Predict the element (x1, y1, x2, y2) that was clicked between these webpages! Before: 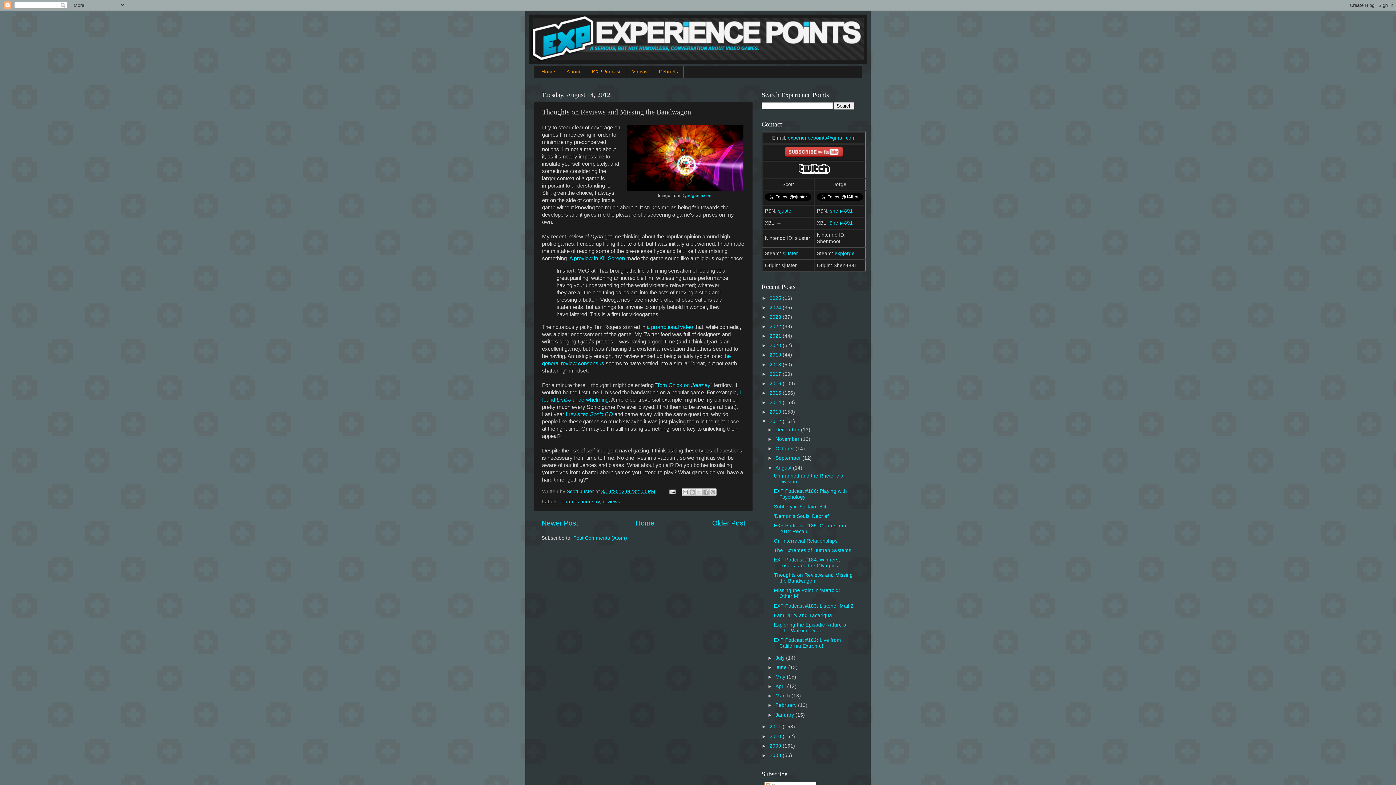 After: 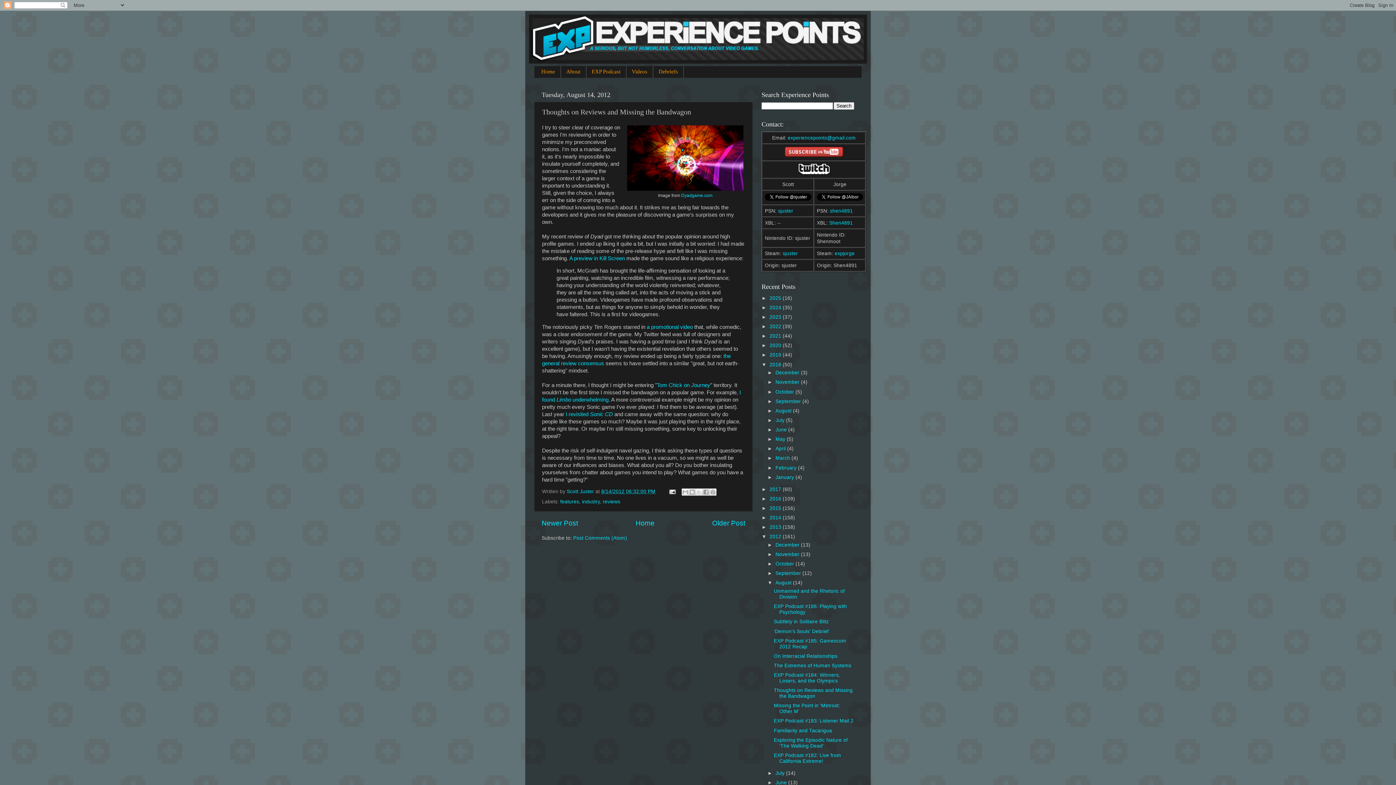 Action: label: ►   bbox: (761, 362, 769, 367)